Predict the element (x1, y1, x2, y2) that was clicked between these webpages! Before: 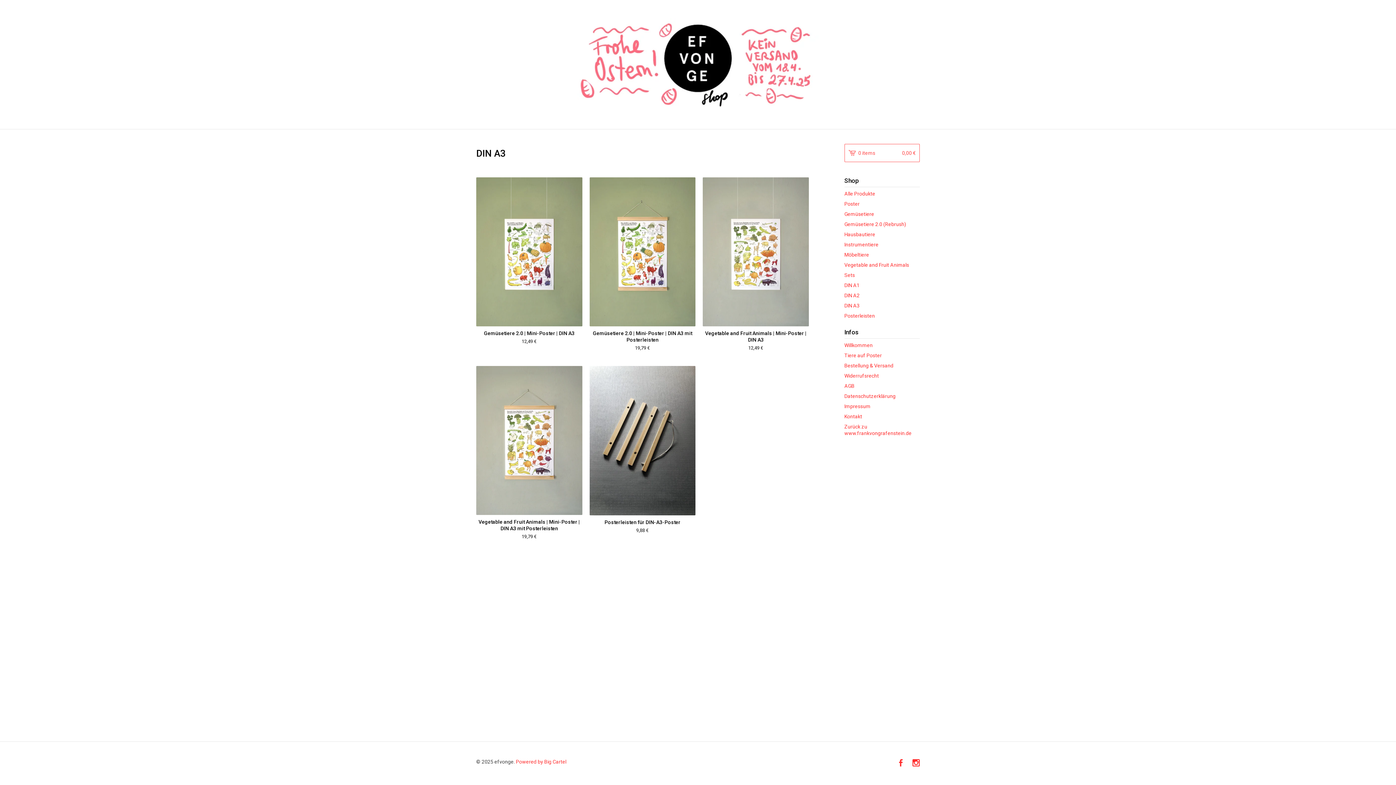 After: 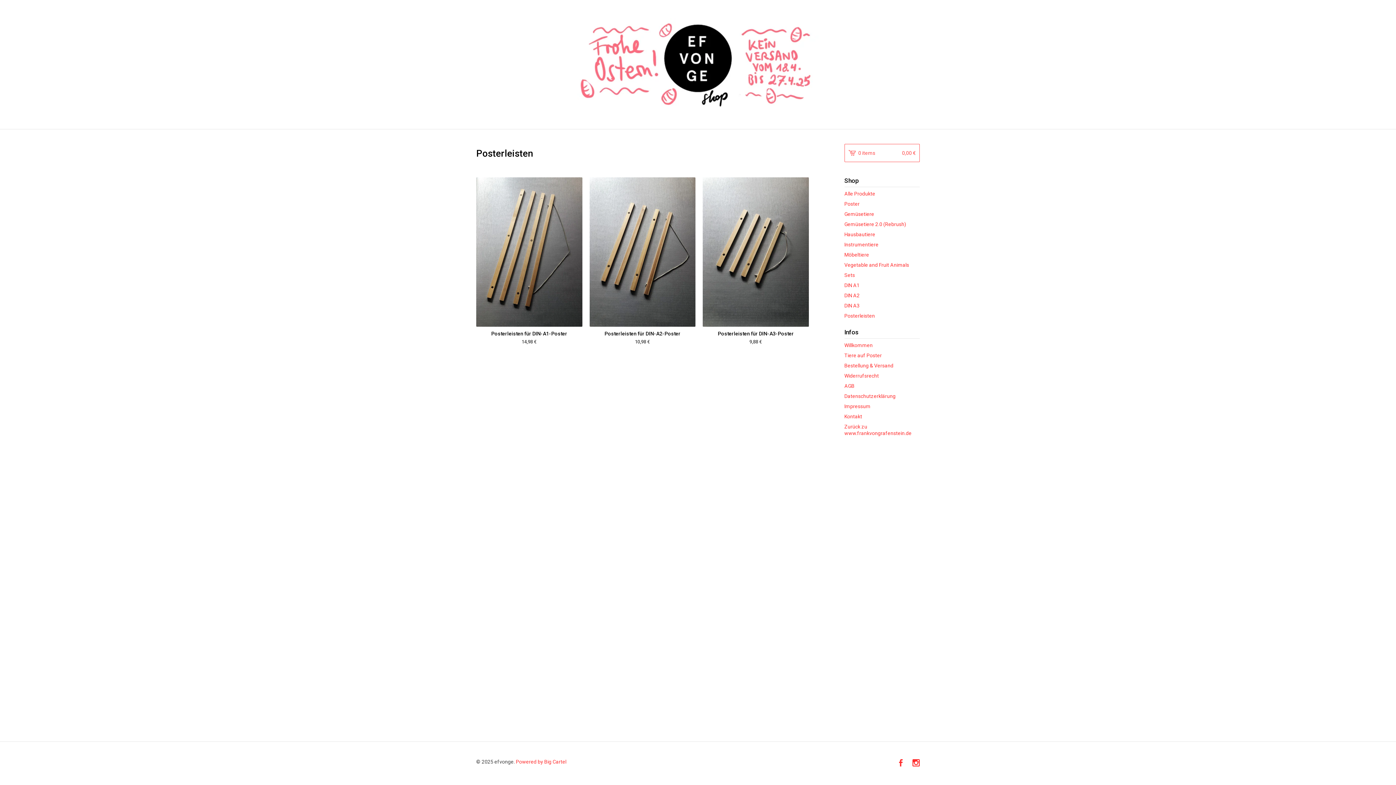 Action: bbox: (844, 310, 920, 321) label: Posterleisten